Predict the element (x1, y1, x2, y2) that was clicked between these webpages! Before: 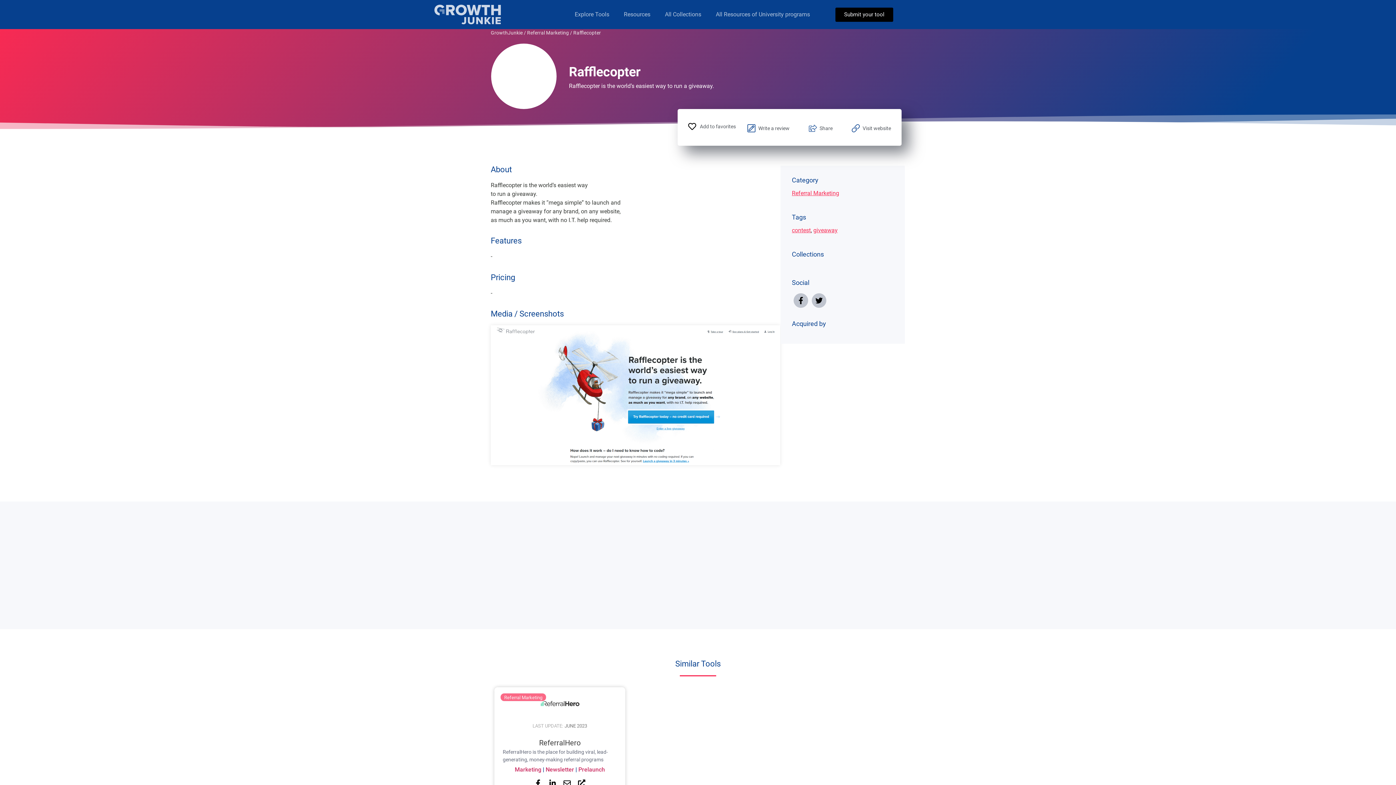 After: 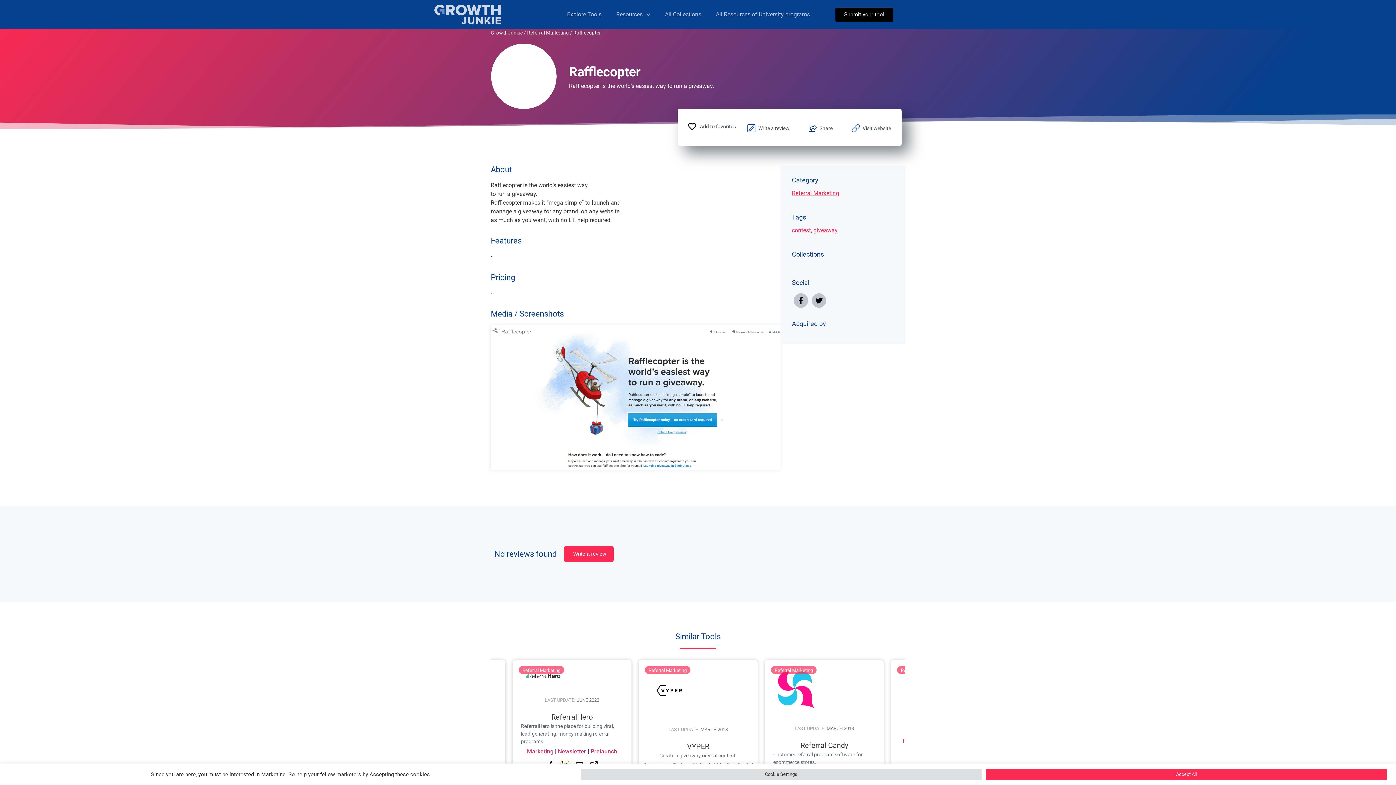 Action: bbox: (549, 779, 556, 787)